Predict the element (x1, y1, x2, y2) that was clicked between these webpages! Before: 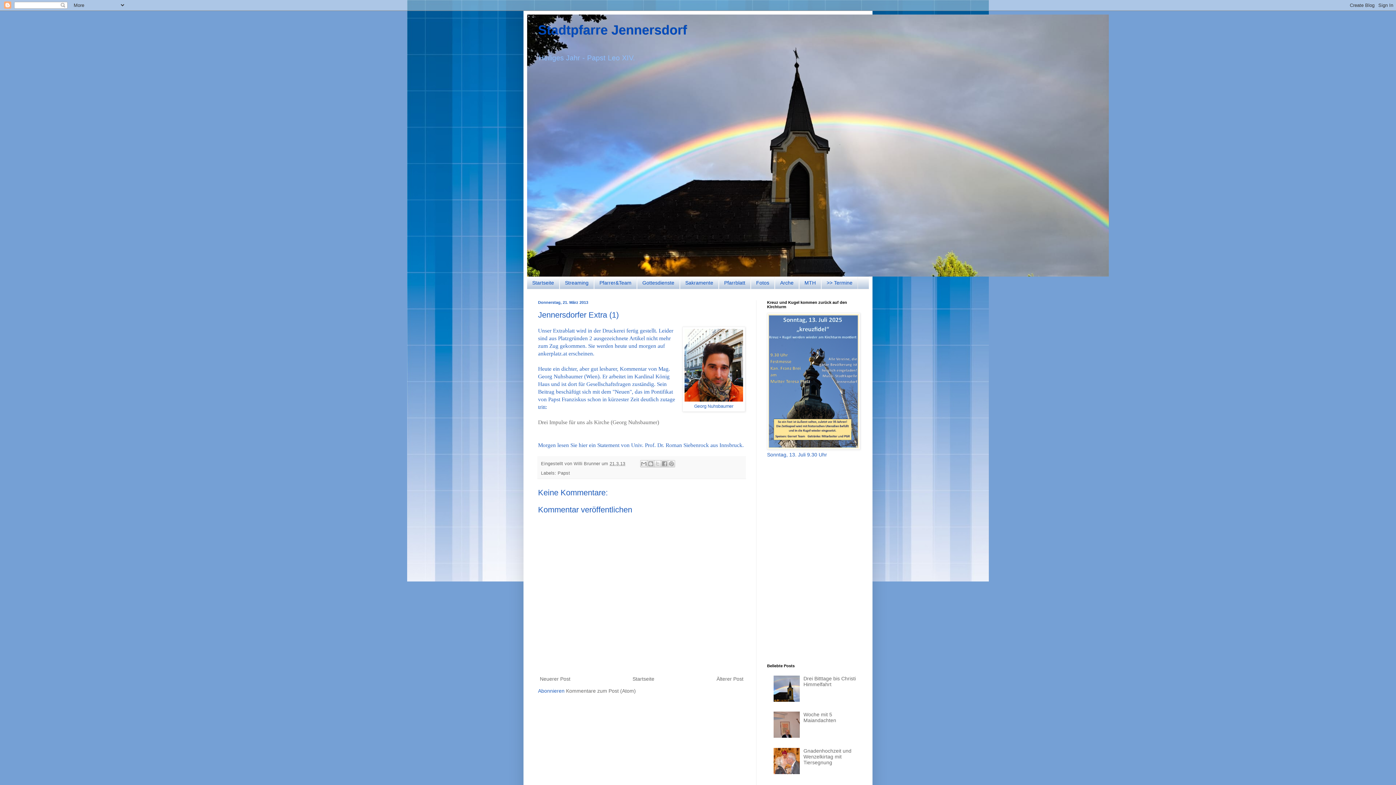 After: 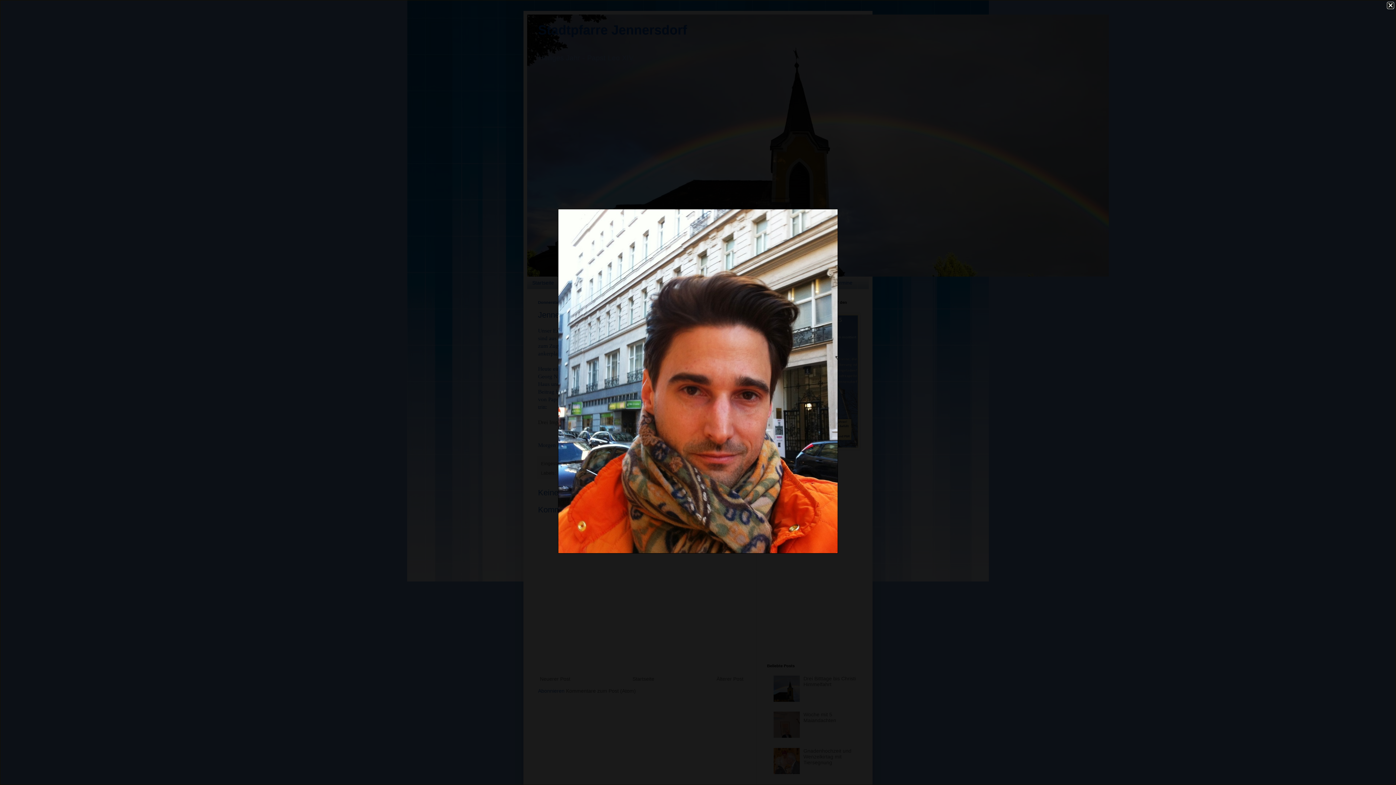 Action: bbox: (684, 396, 743, 402)